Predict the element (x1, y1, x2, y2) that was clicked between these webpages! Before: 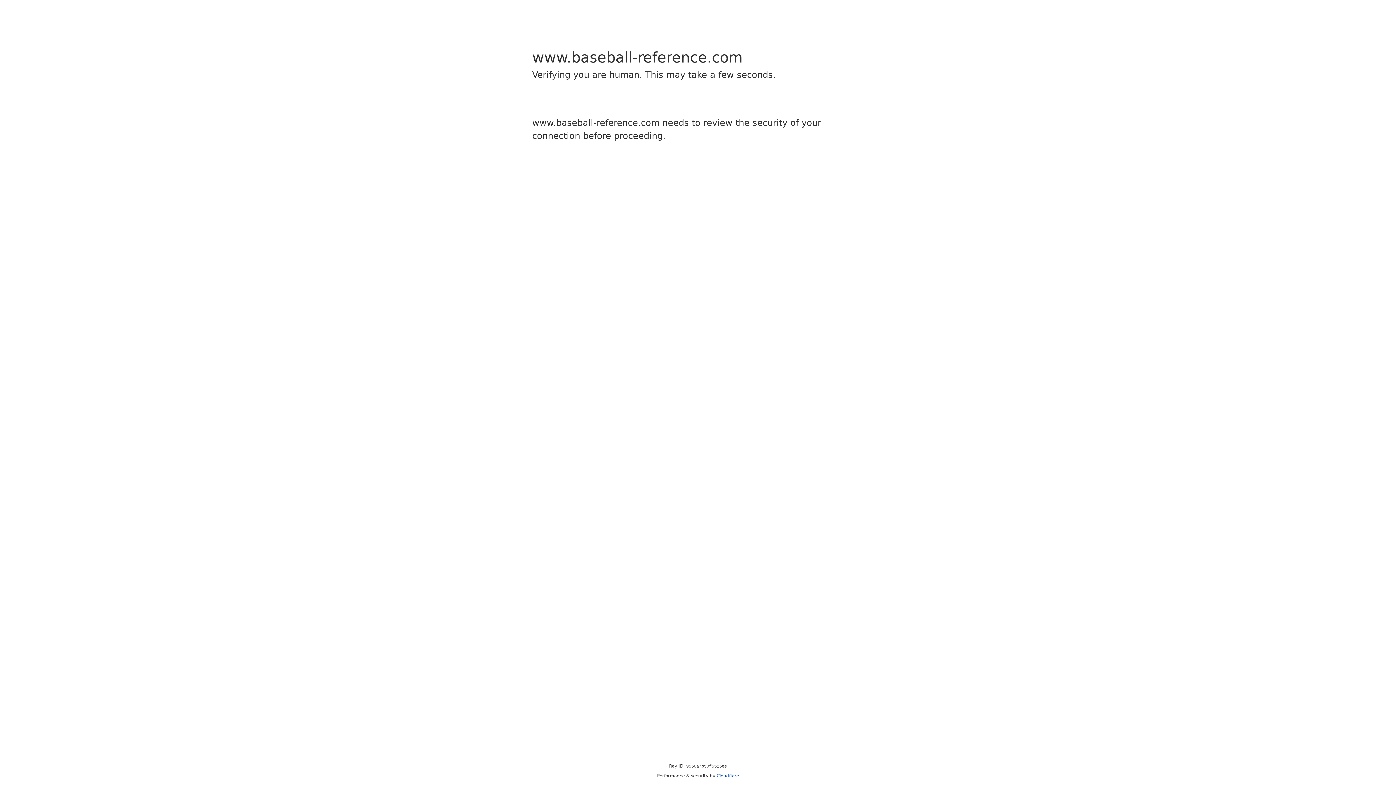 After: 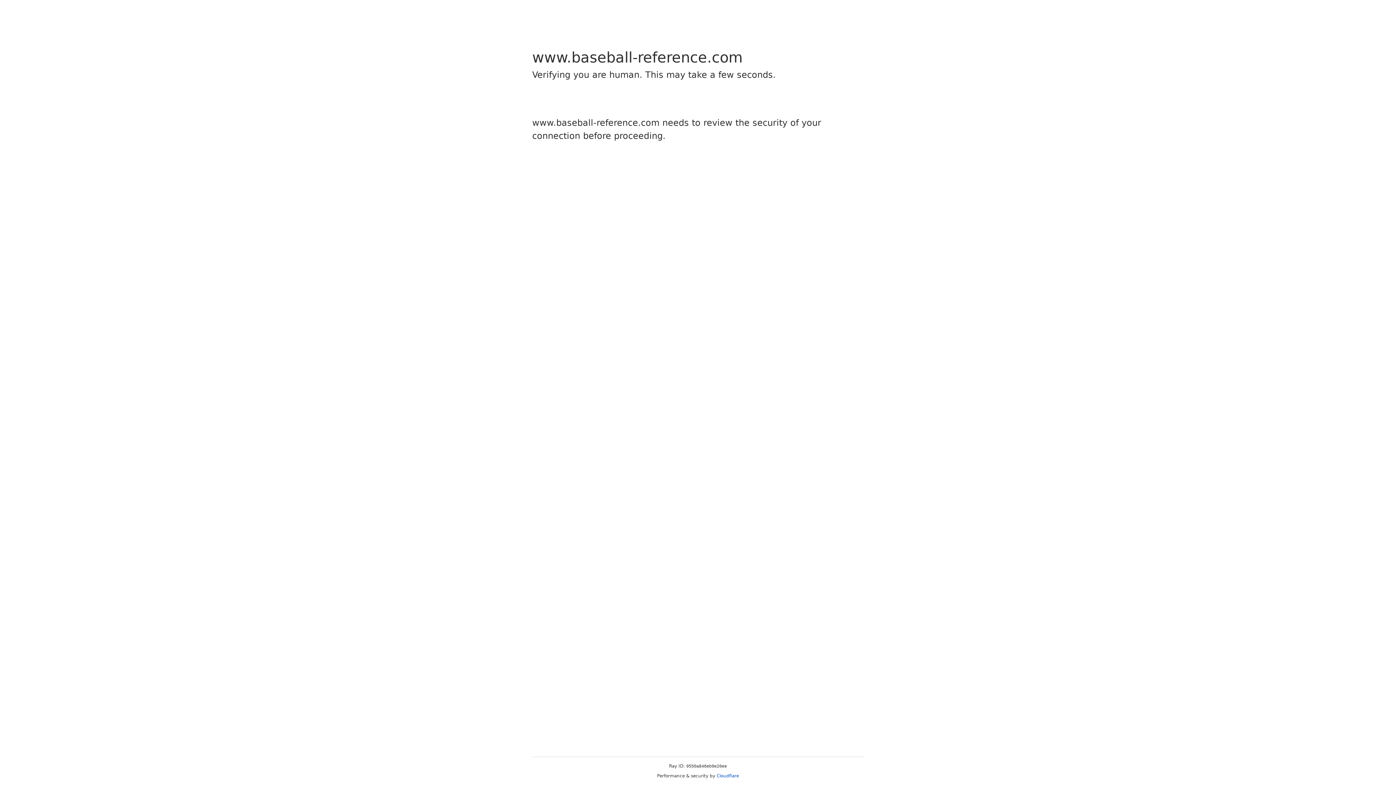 Action: label: Cloudflare bbox: (716, 773, 739, 778)